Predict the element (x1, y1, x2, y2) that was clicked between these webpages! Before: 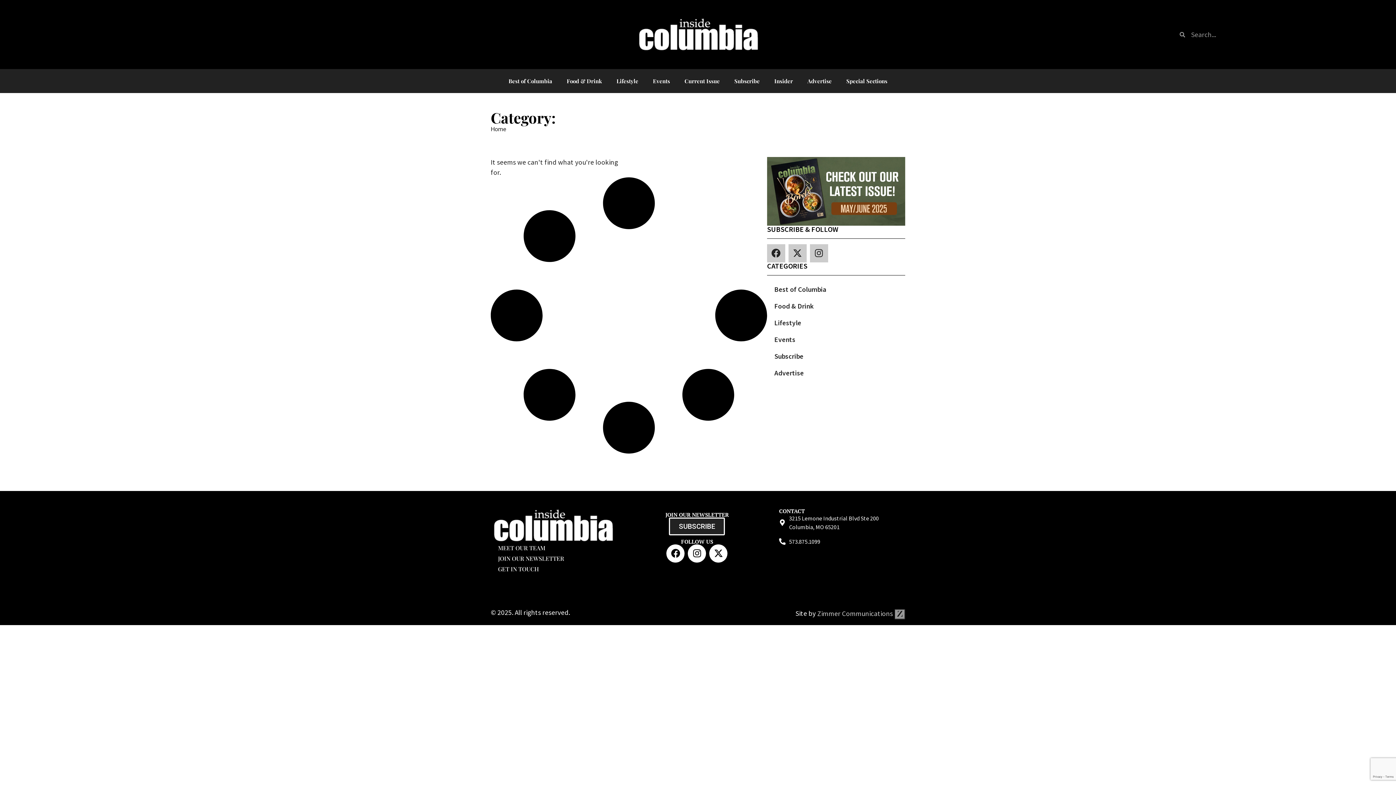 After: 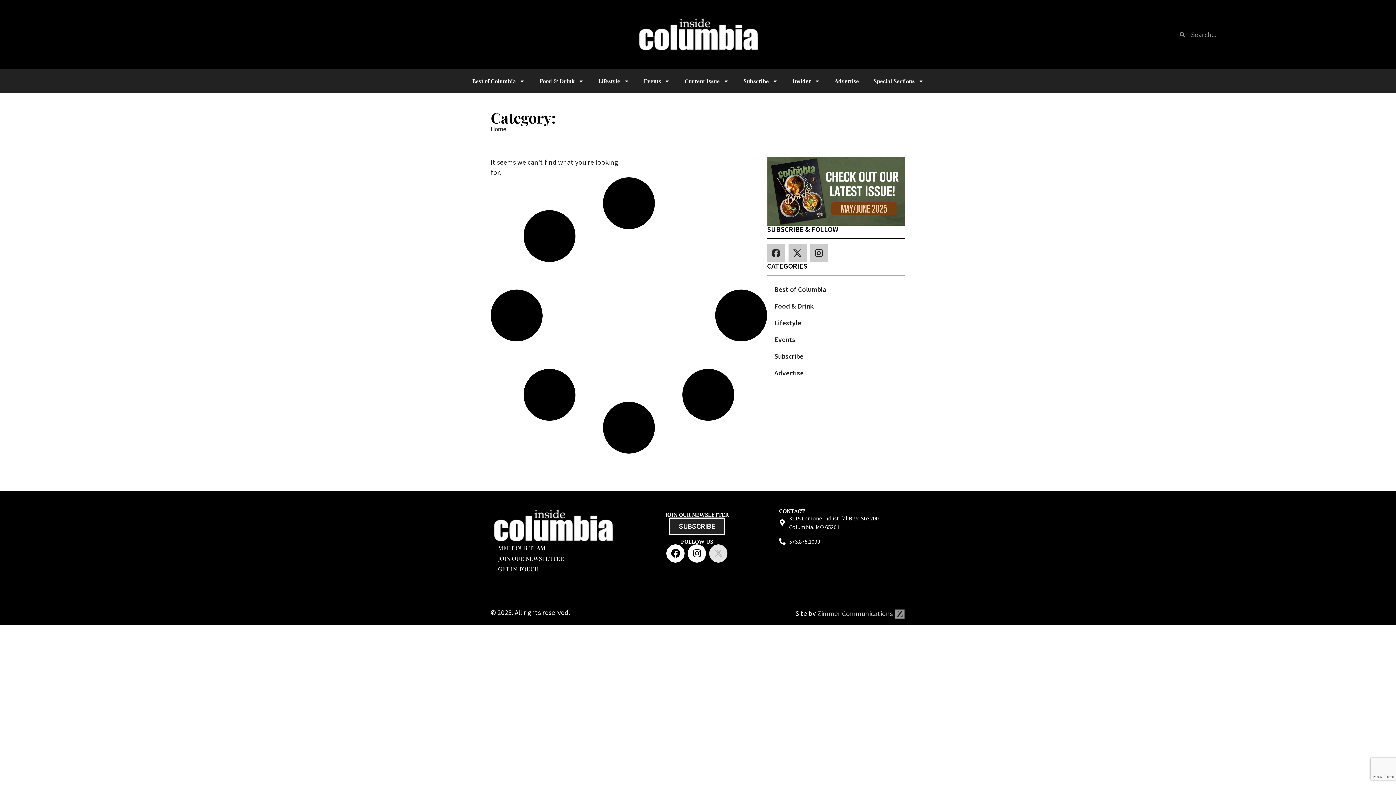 Action: label: X Logo bbox: (709, 544, 727, 562)